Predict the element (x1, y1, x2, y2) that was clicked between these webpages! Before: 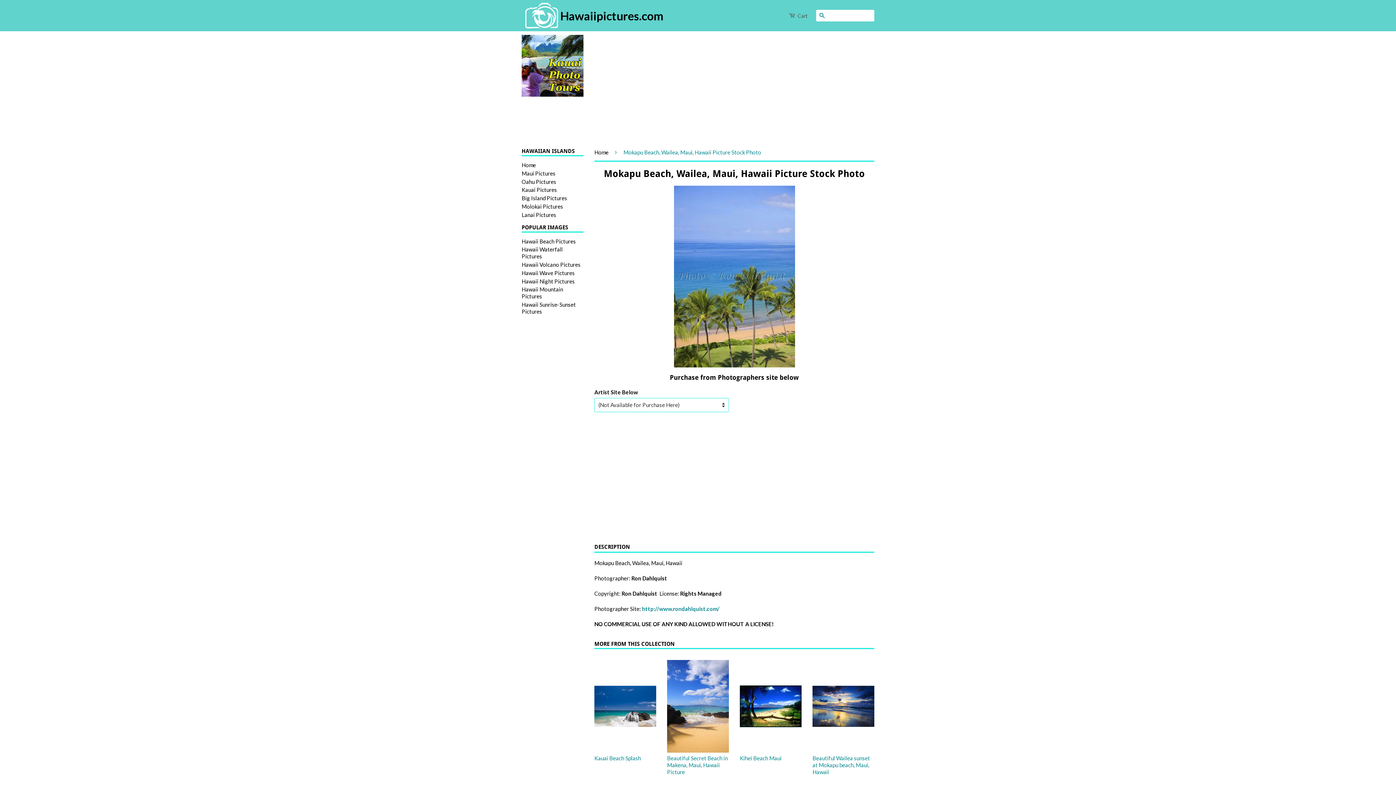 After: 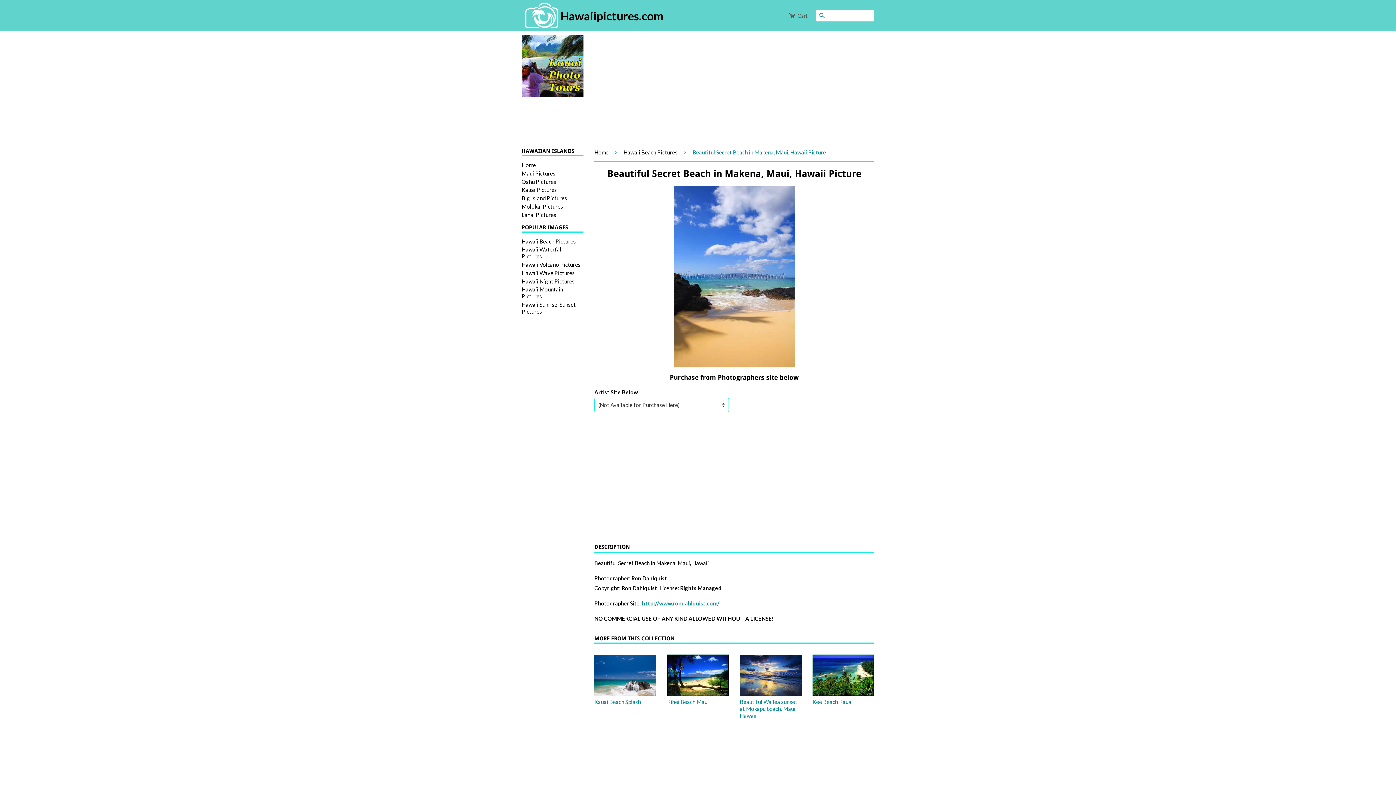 Action: bbox: (667, 660, 729, 788) label: Beautiful Secret Beach in Makena, Maui, Hawaii Picture